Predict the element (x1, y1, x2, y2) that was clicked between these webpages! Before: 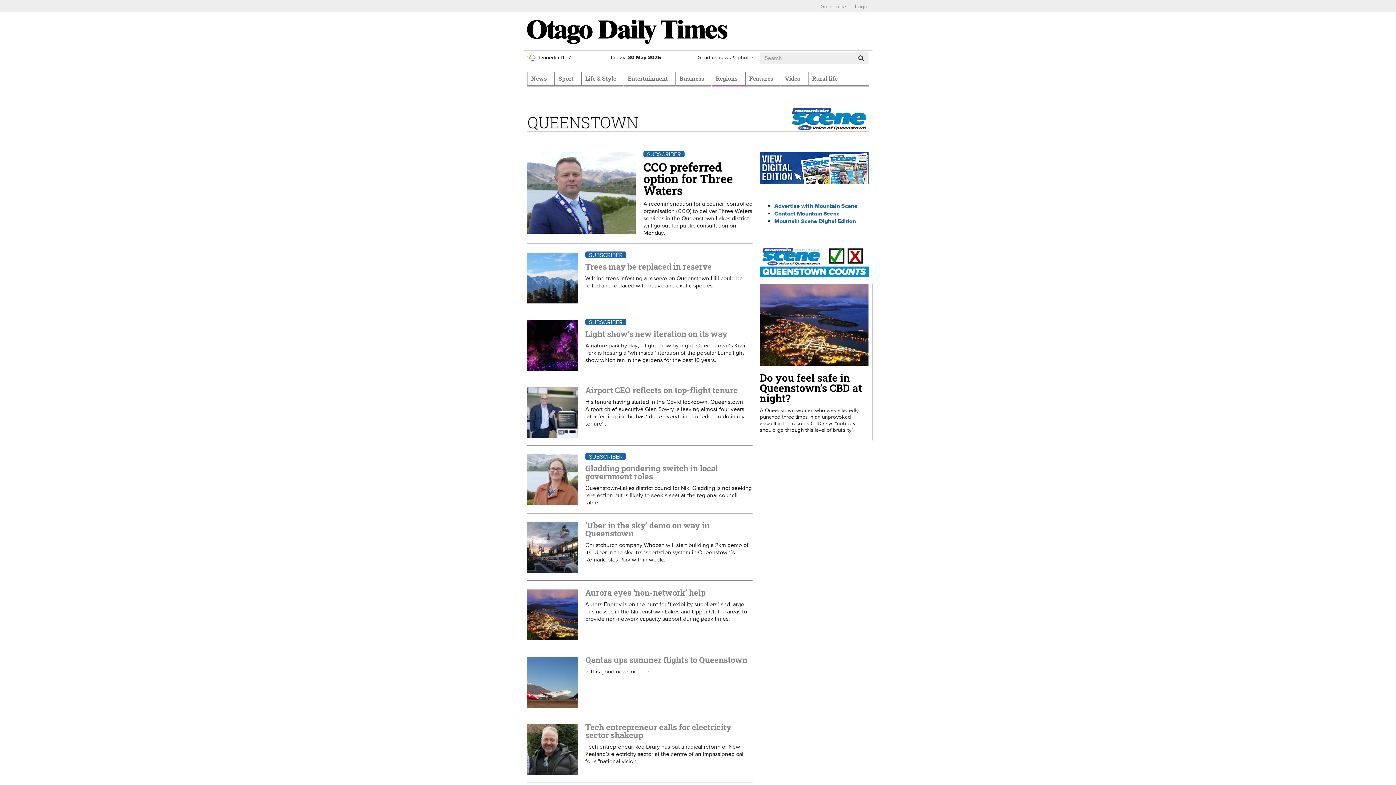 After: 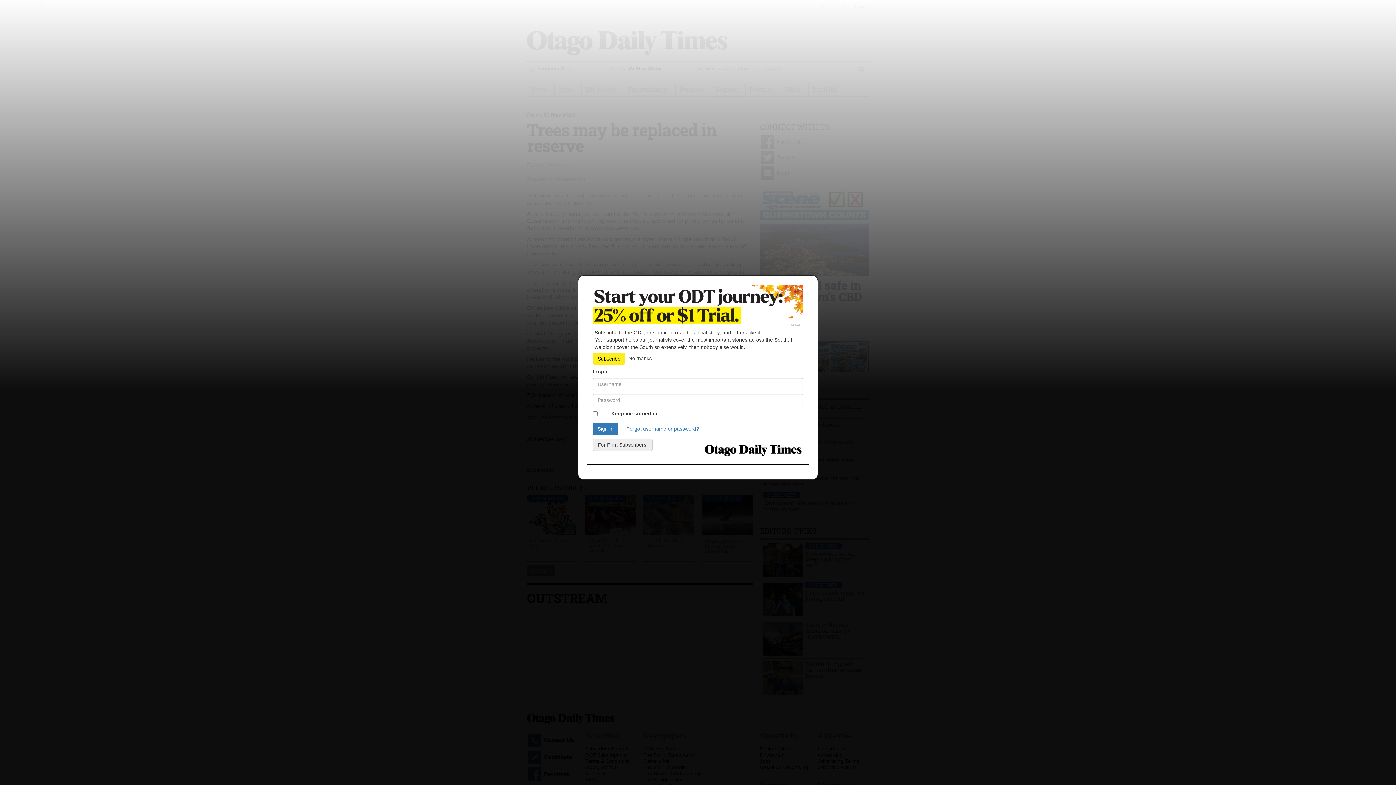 Action: bbox: (527, 252, 578, 303)